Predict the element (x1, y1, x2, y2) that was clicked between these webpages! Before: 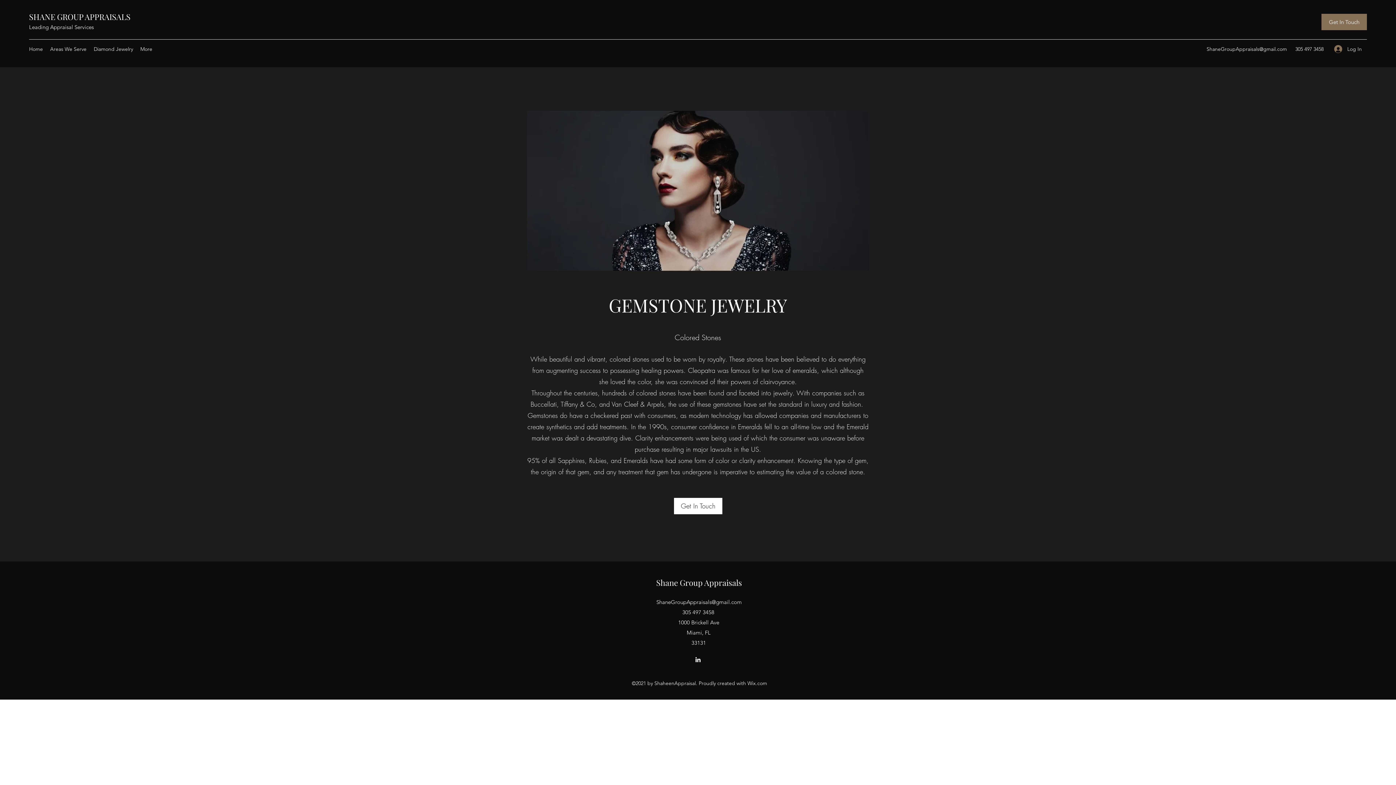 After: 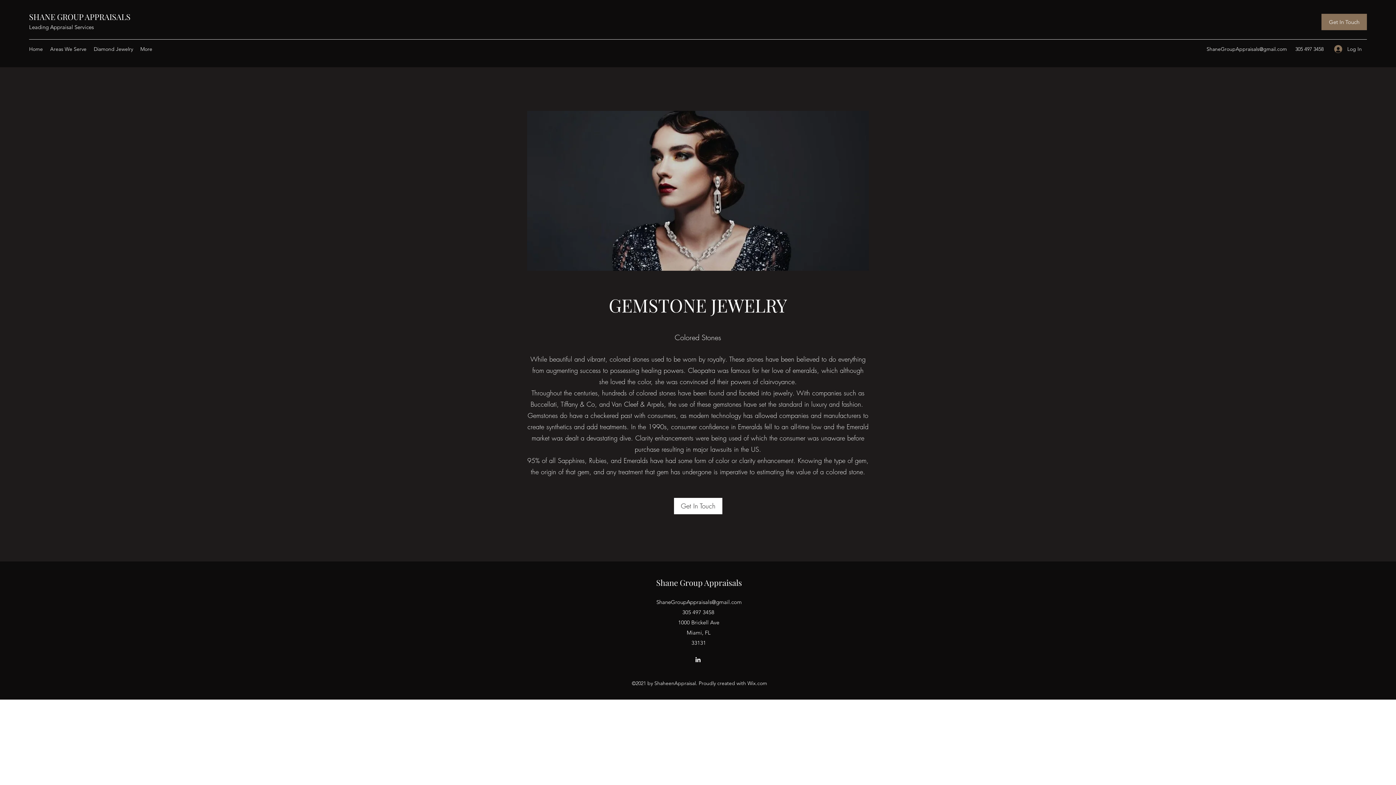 Action: bbox: (656, 598, 742, 605) label: ShaneGroupAppraisals@gmail.com